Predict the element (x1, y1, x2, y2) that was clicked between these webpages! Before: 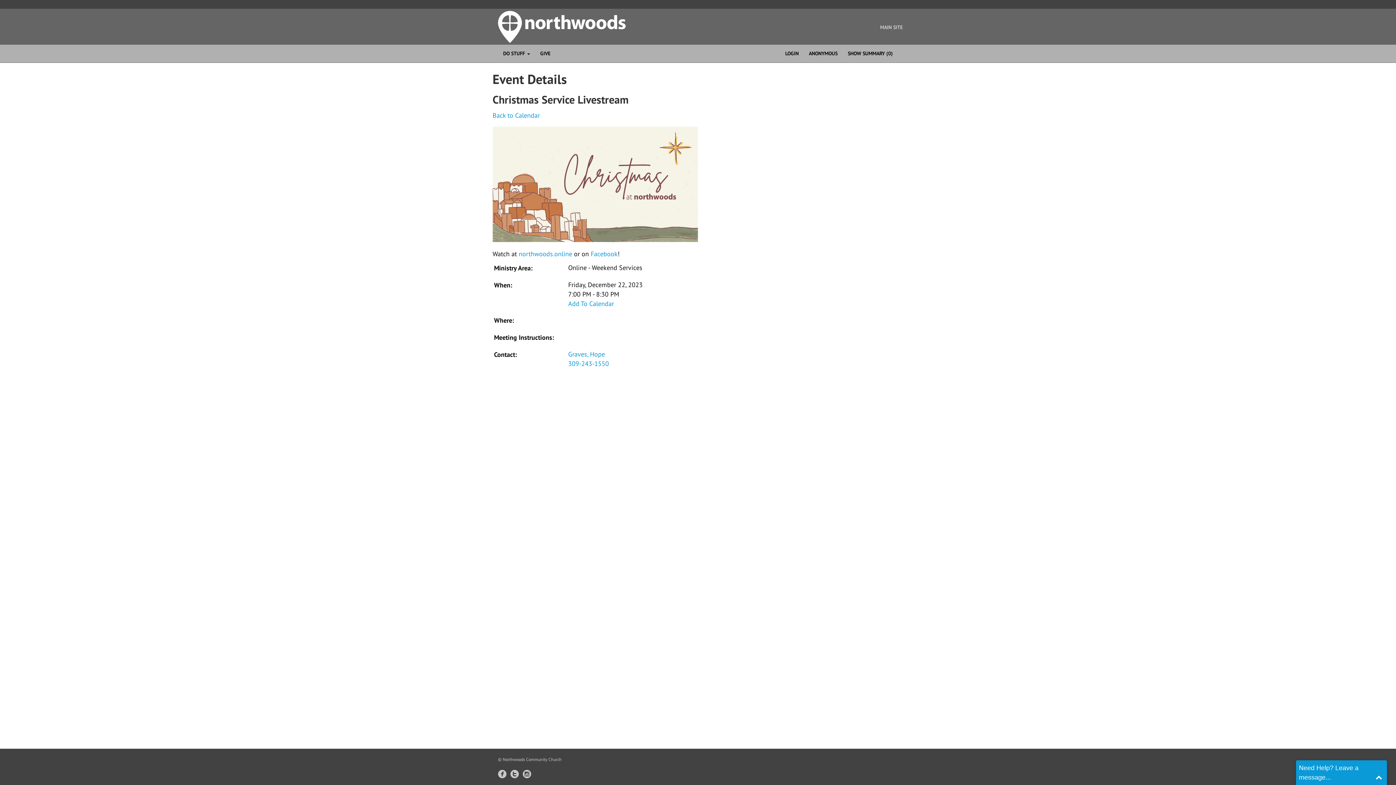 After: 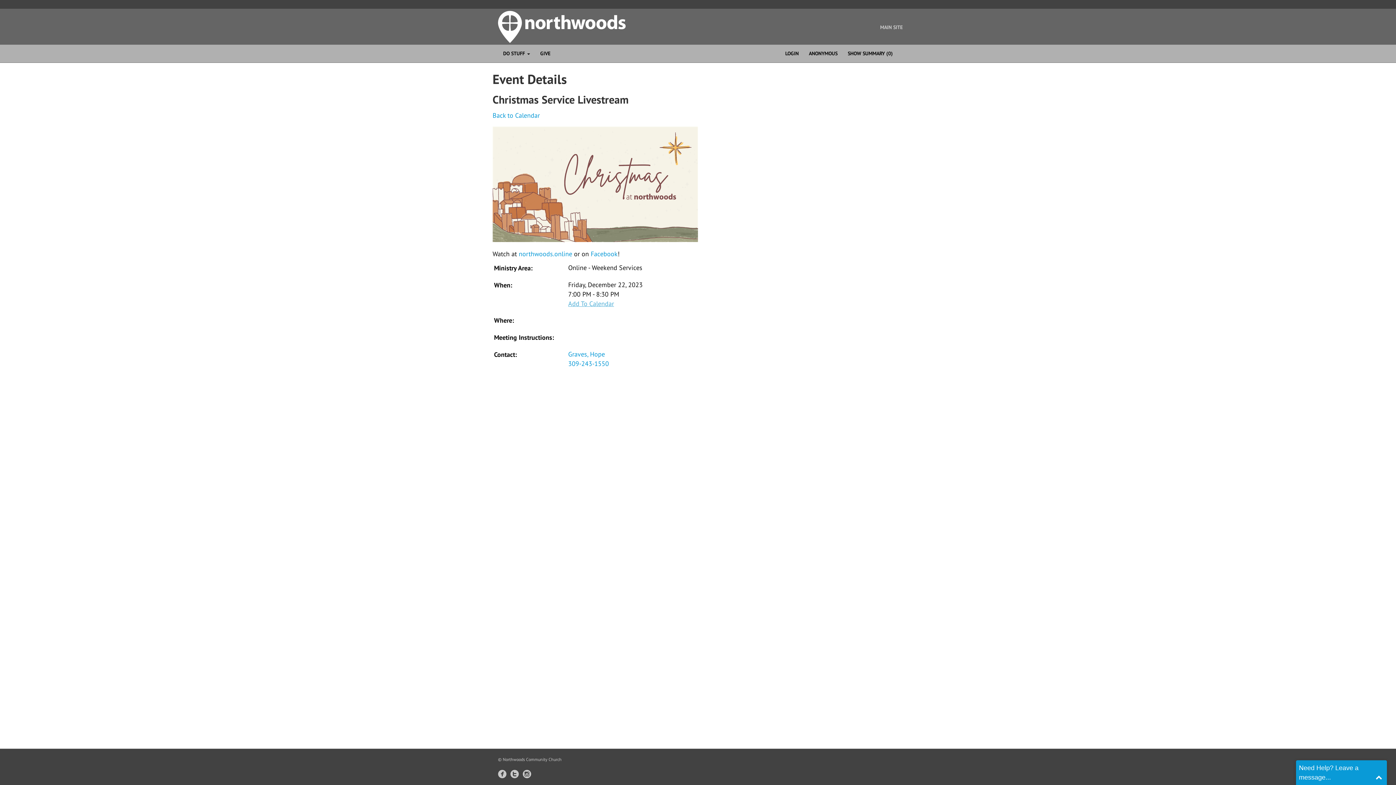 Action: bbox: (568, 299, 641, 307) label: Add To Calendar